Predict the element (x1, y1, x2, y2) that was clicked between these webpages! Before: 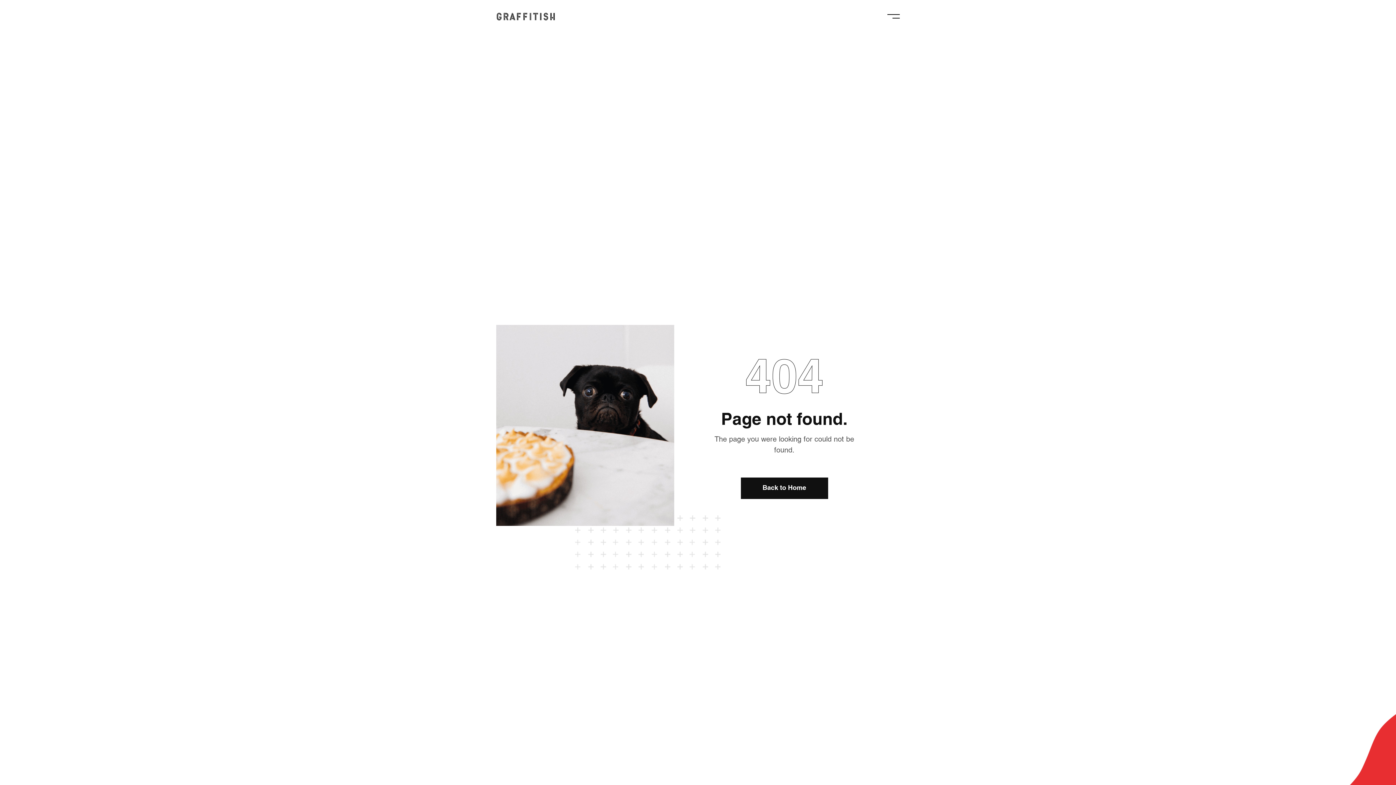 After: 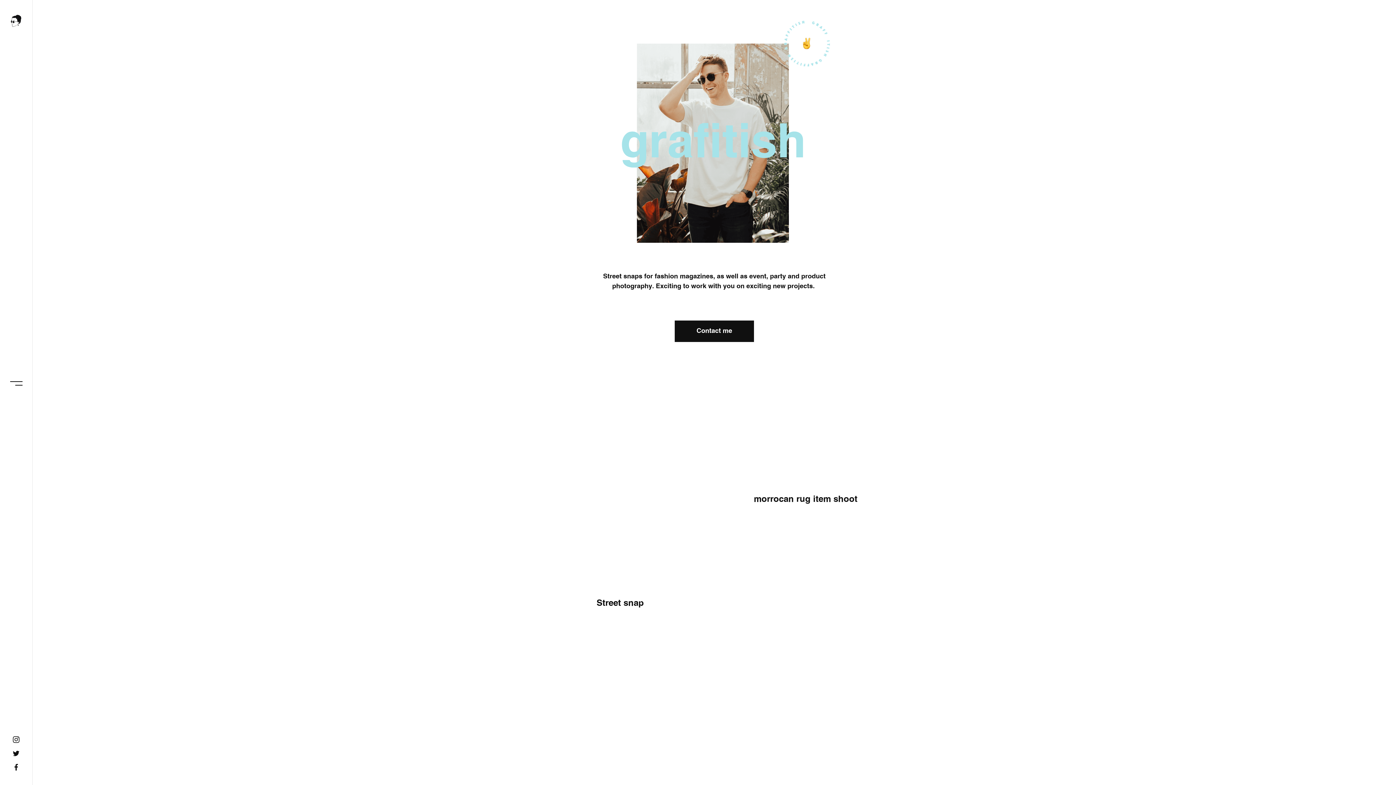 Action: bbox: (496, 11, 555, 20)